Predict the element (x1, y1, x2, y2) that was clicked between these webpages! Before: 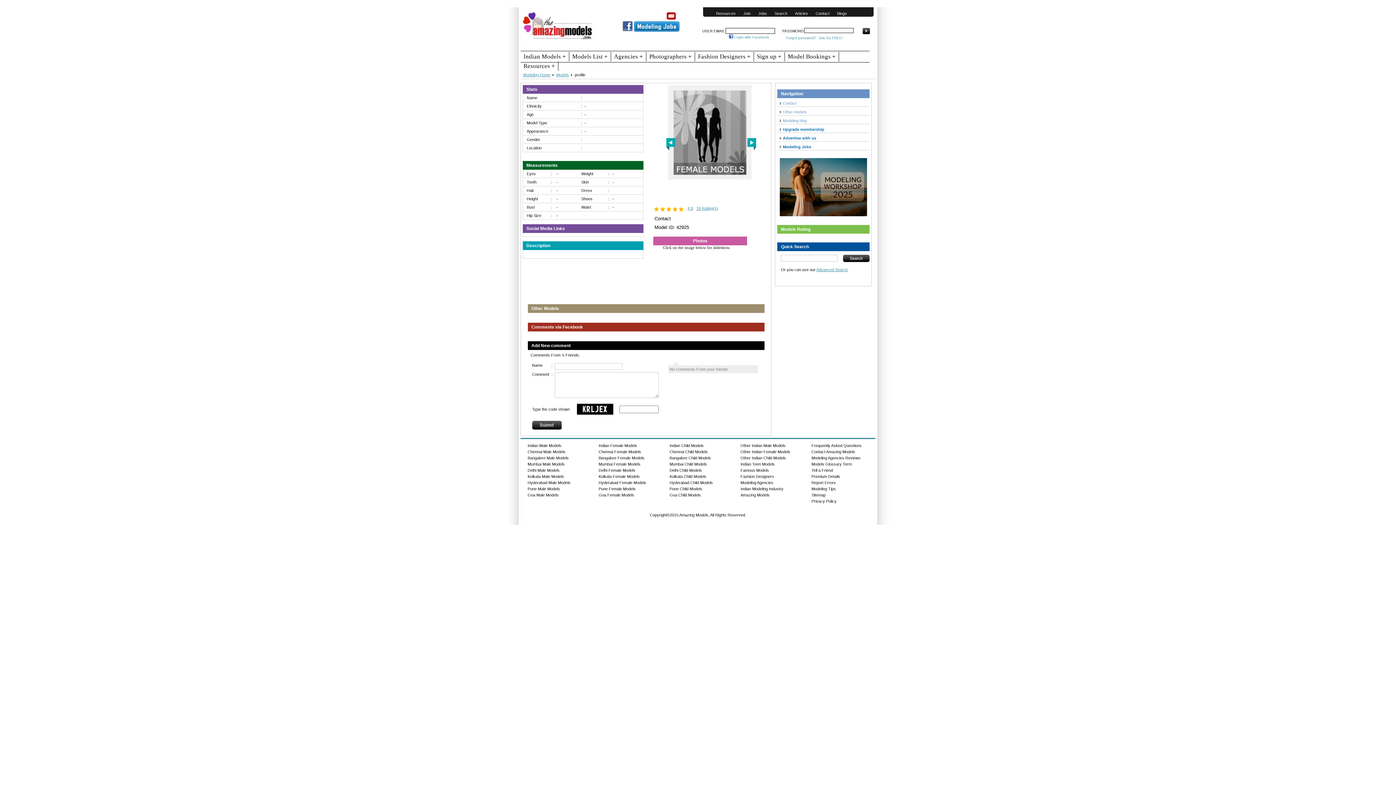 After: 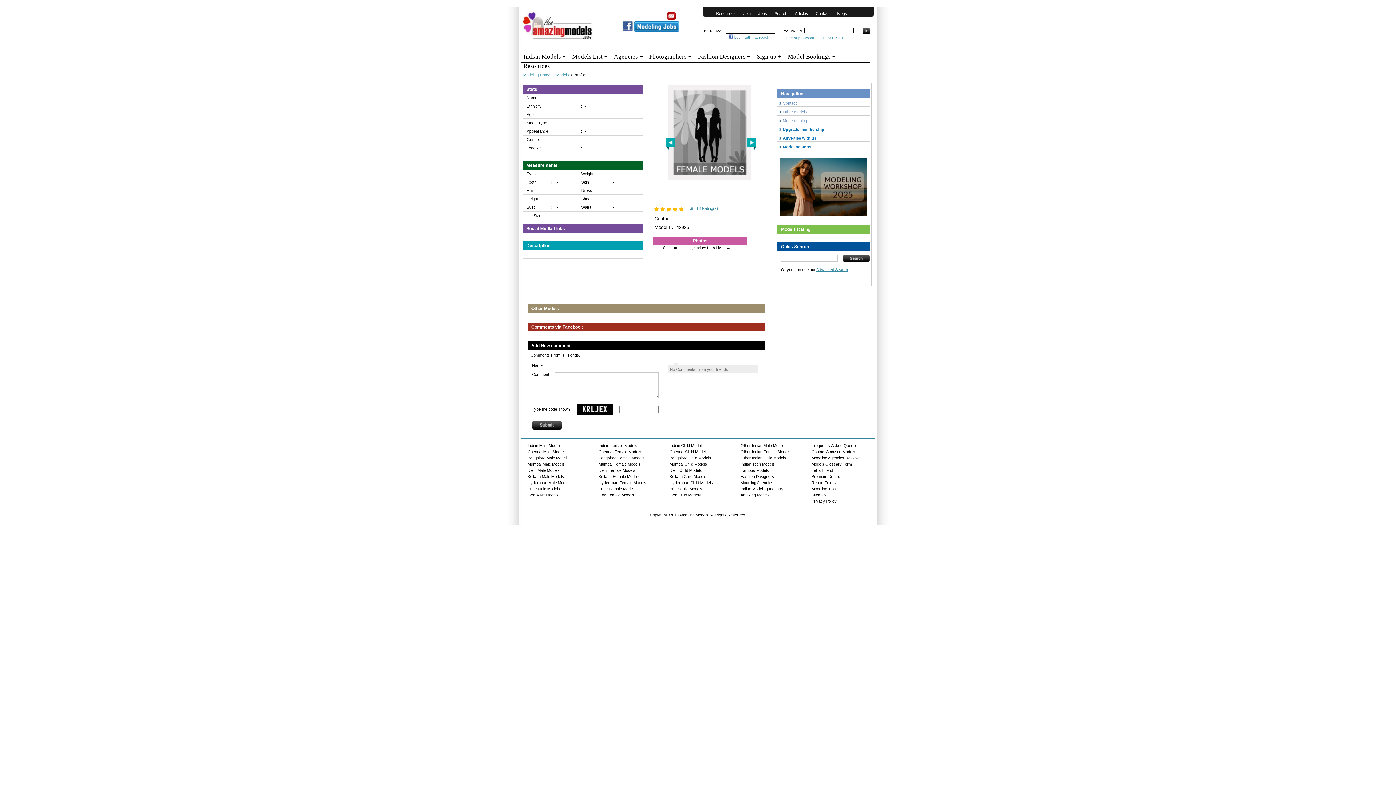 Action: bbox: (687, 206, 693, 210) label: 4.8